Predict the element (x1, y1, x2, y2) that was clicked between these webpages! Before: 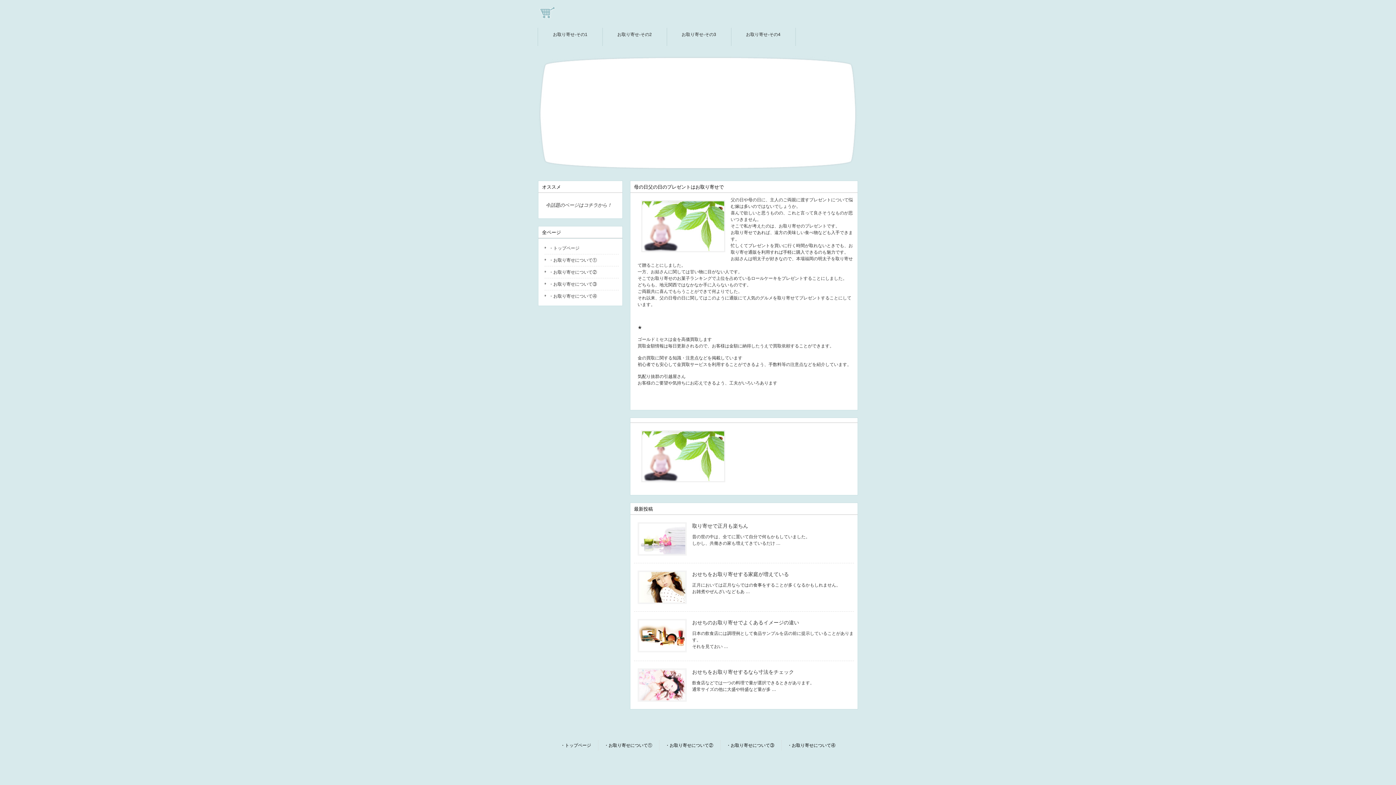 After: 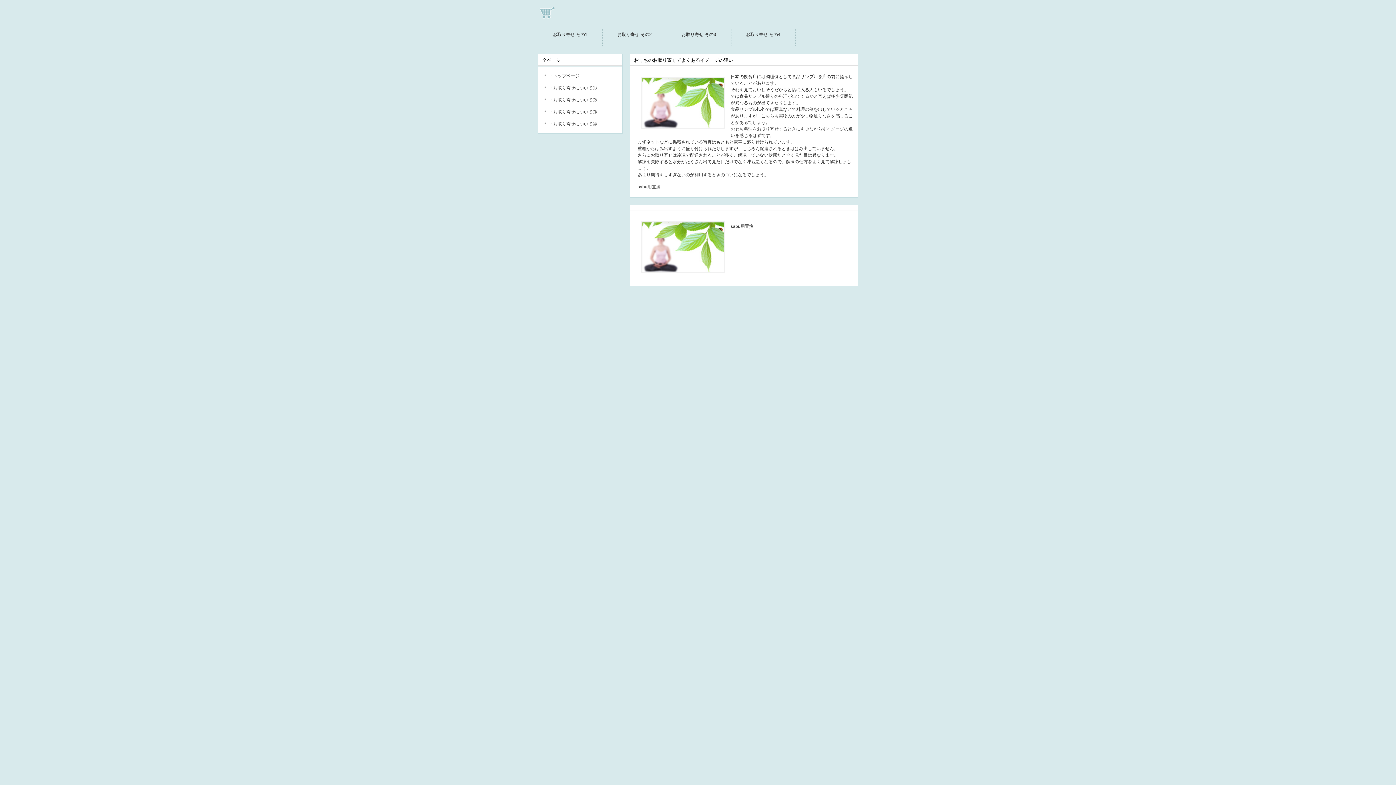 Action: label: お取り寄せ-その3 bbox: (667, 28, 730, 45)